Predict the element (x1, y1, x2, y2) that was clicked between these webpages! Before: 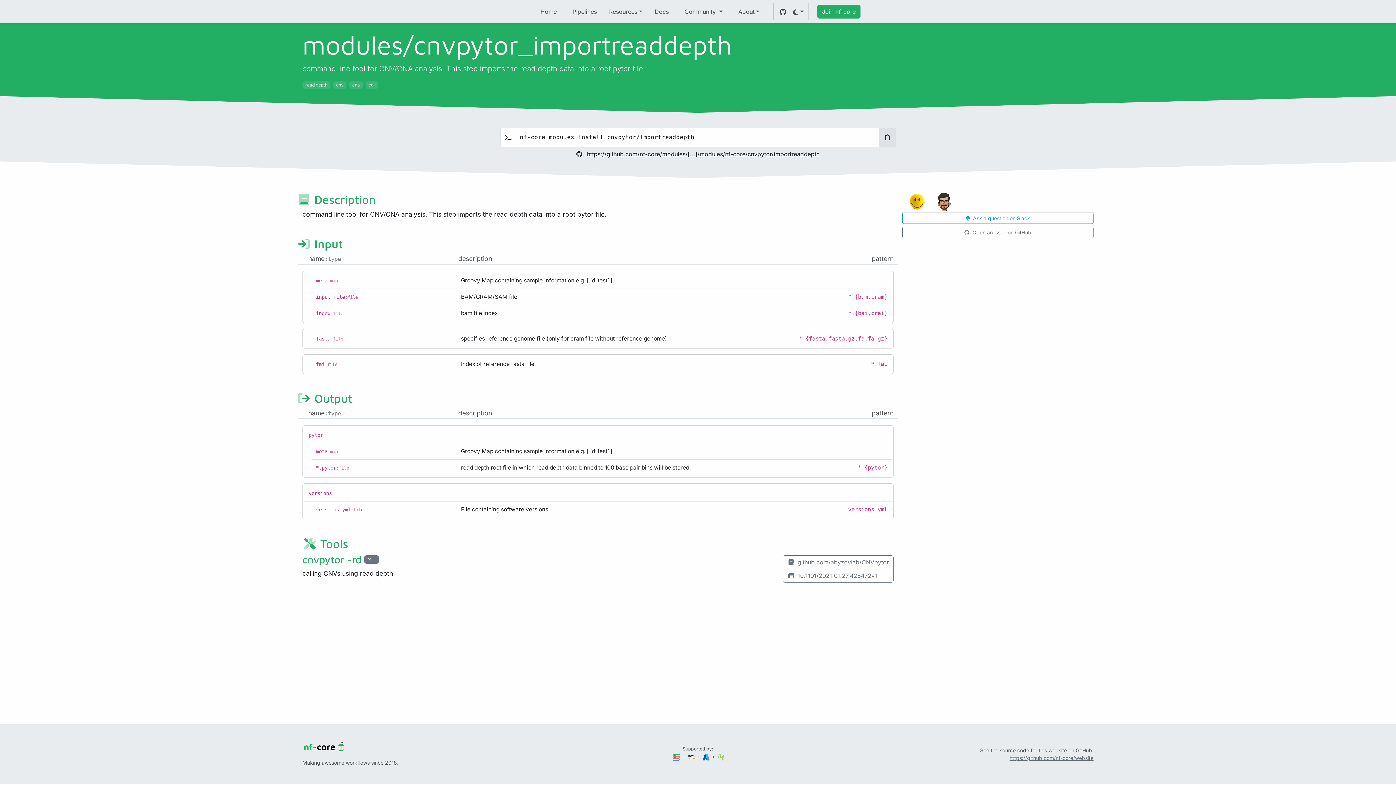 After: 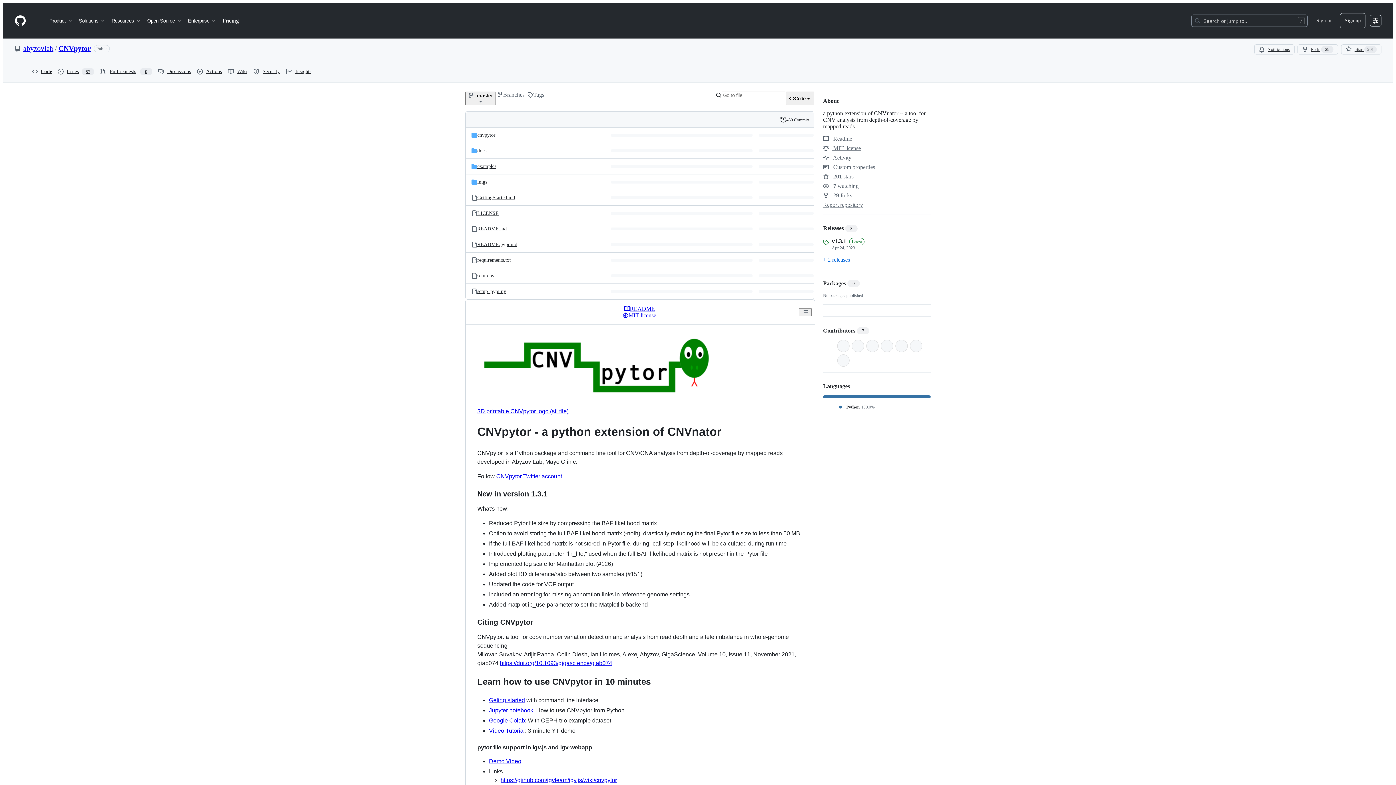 Action: bbox: (782, 555, 893, 569) label: github.com/abyzovlab/CNVpytor